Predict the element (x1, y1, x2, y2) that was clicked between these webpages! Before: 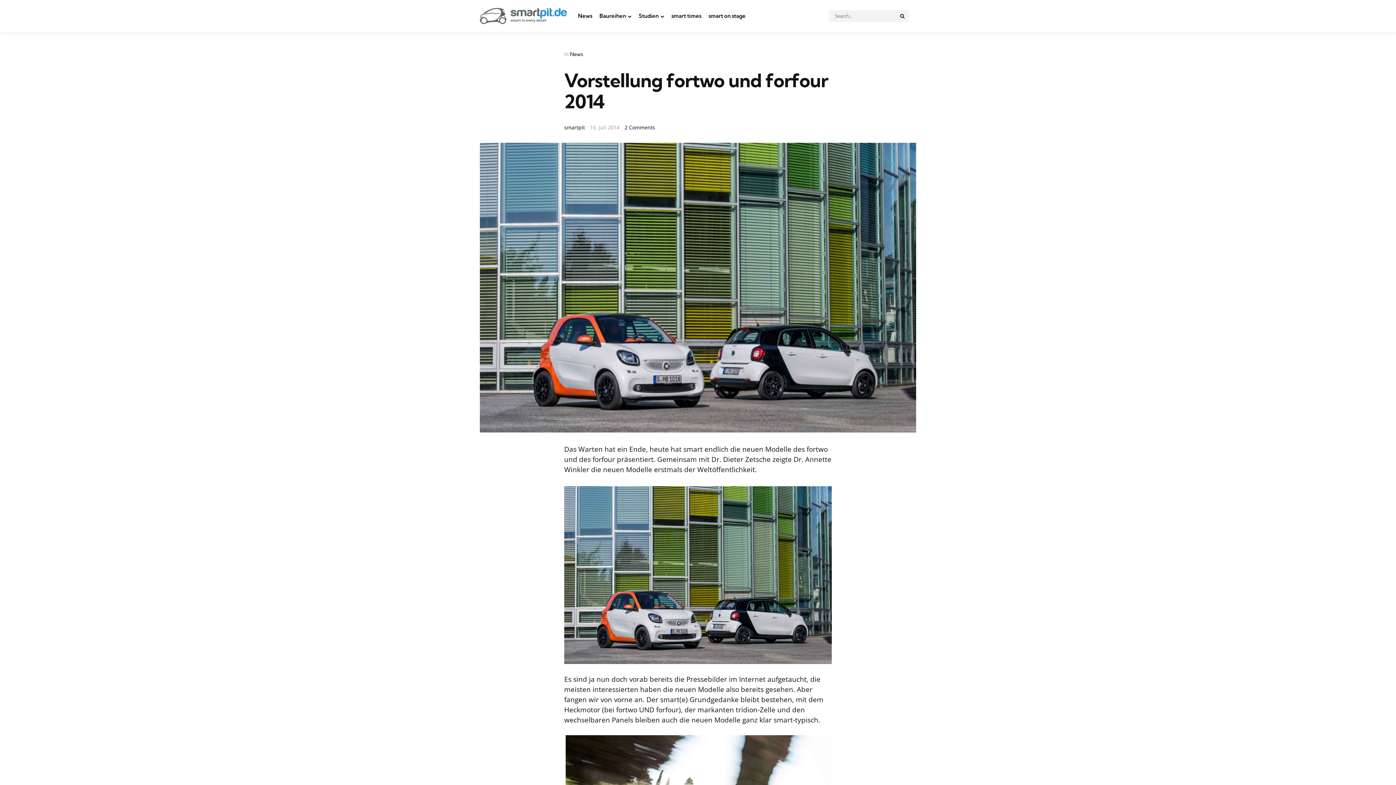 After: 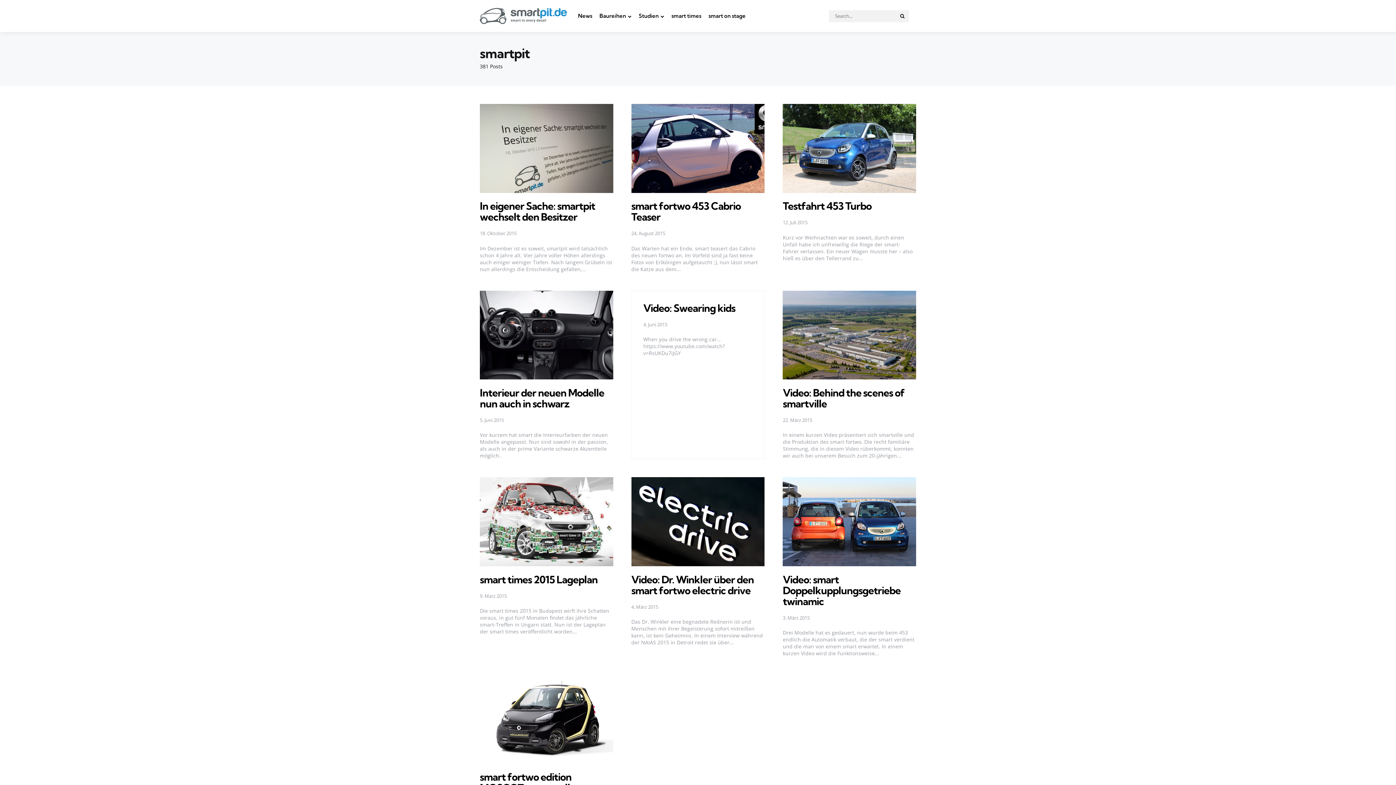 Action: bbox: (564, 124, 585, 130) label: smartpit